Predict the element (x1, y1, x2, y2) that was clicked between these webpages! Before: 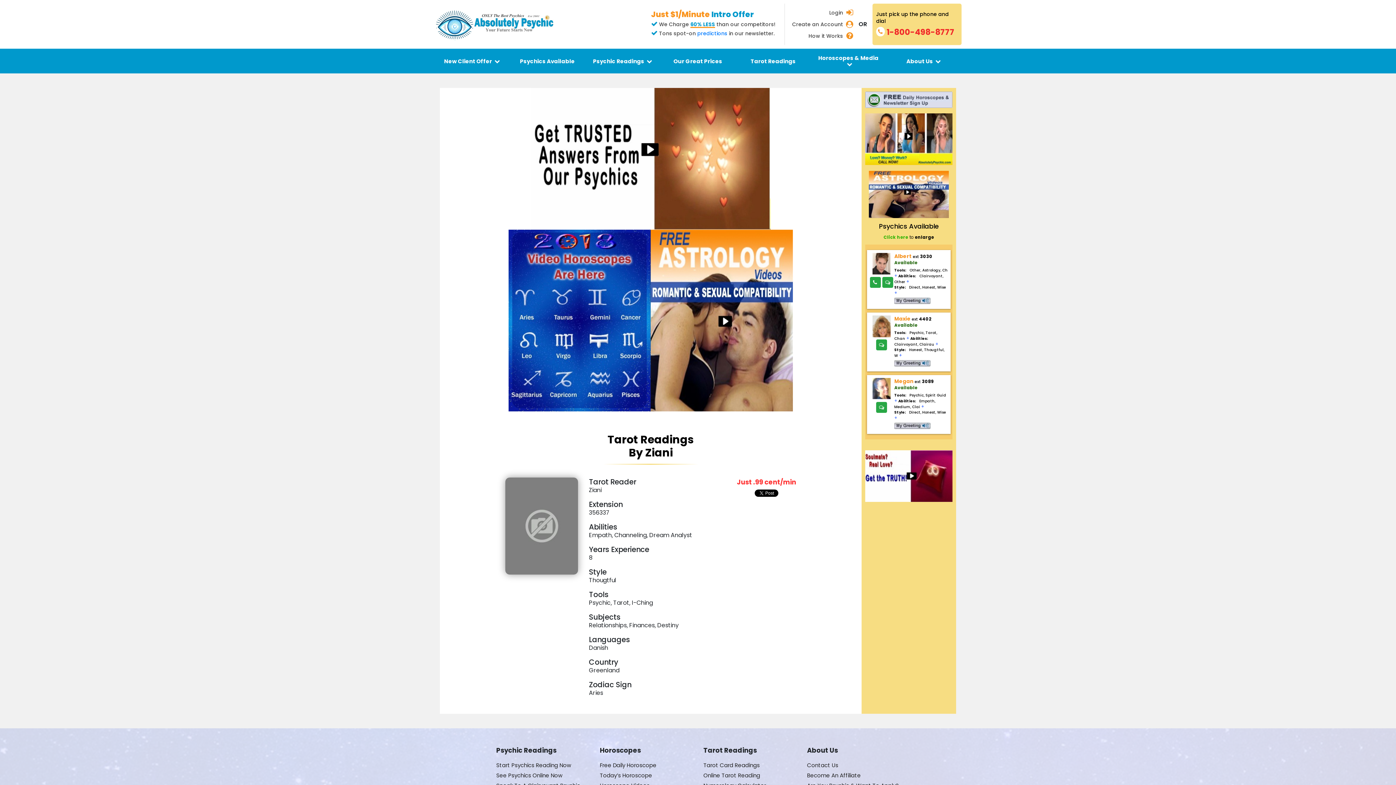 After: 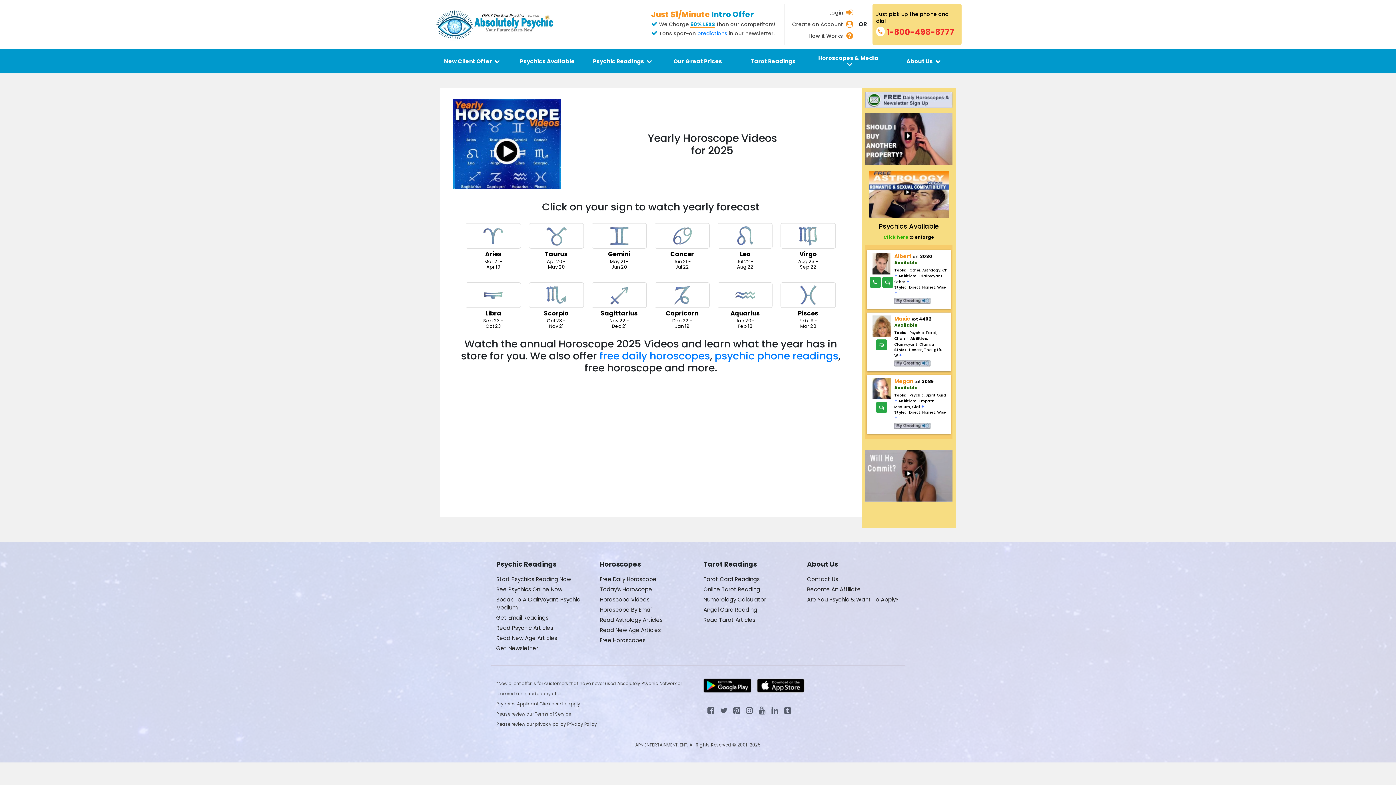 Action: bbox: (508, 316, 650, 324)